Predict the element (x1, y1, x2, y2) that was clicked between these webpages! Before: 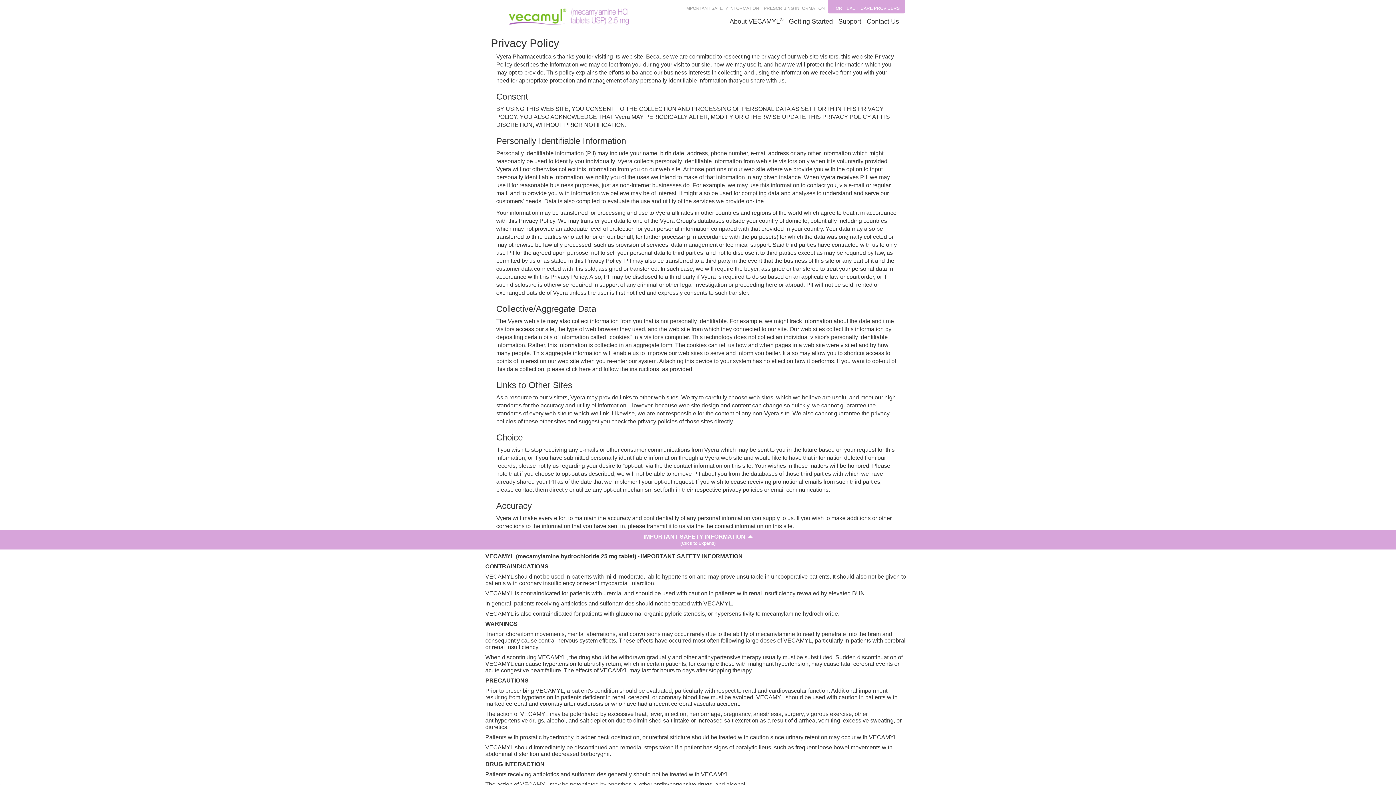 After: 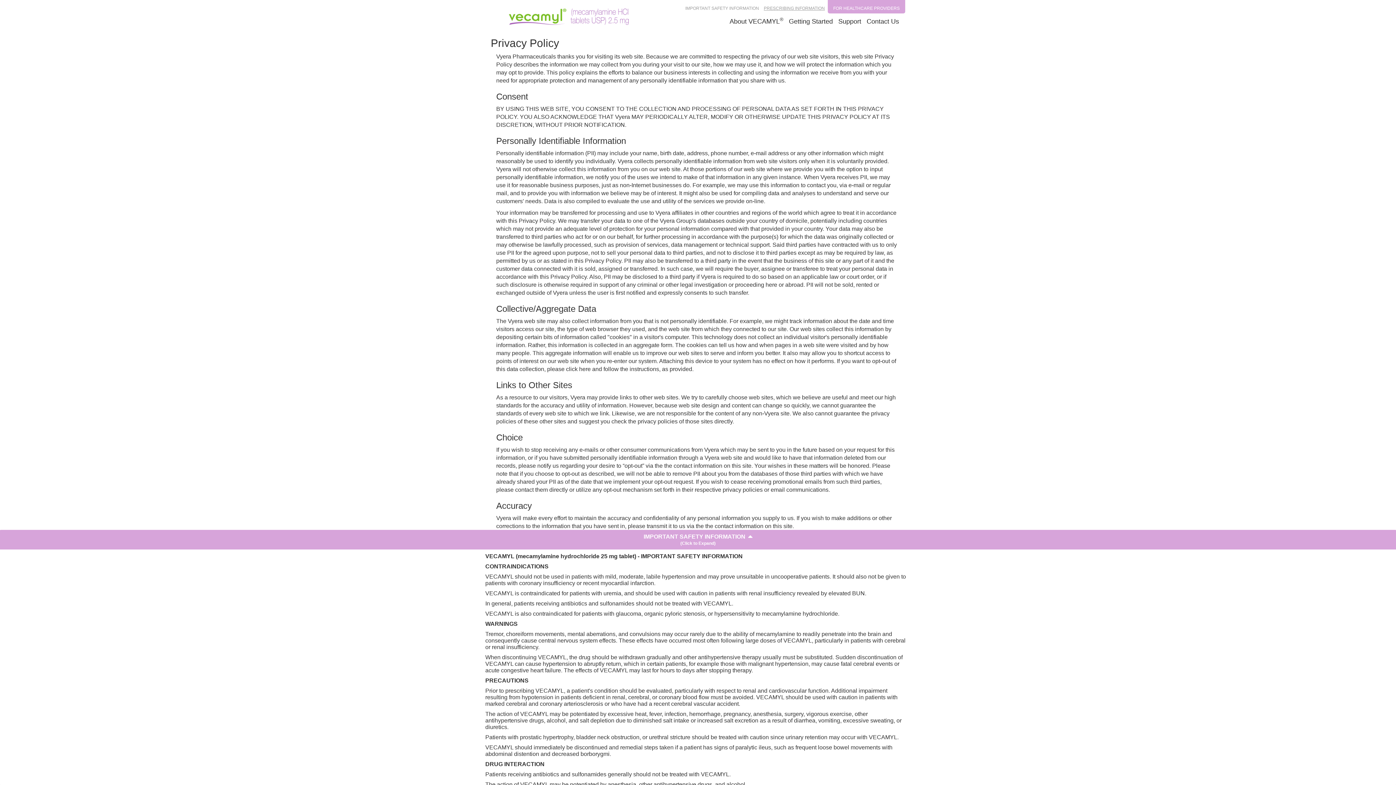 Action: bbox: (764, 5, 825, 10) label: PRESCRIBING INFORMATION